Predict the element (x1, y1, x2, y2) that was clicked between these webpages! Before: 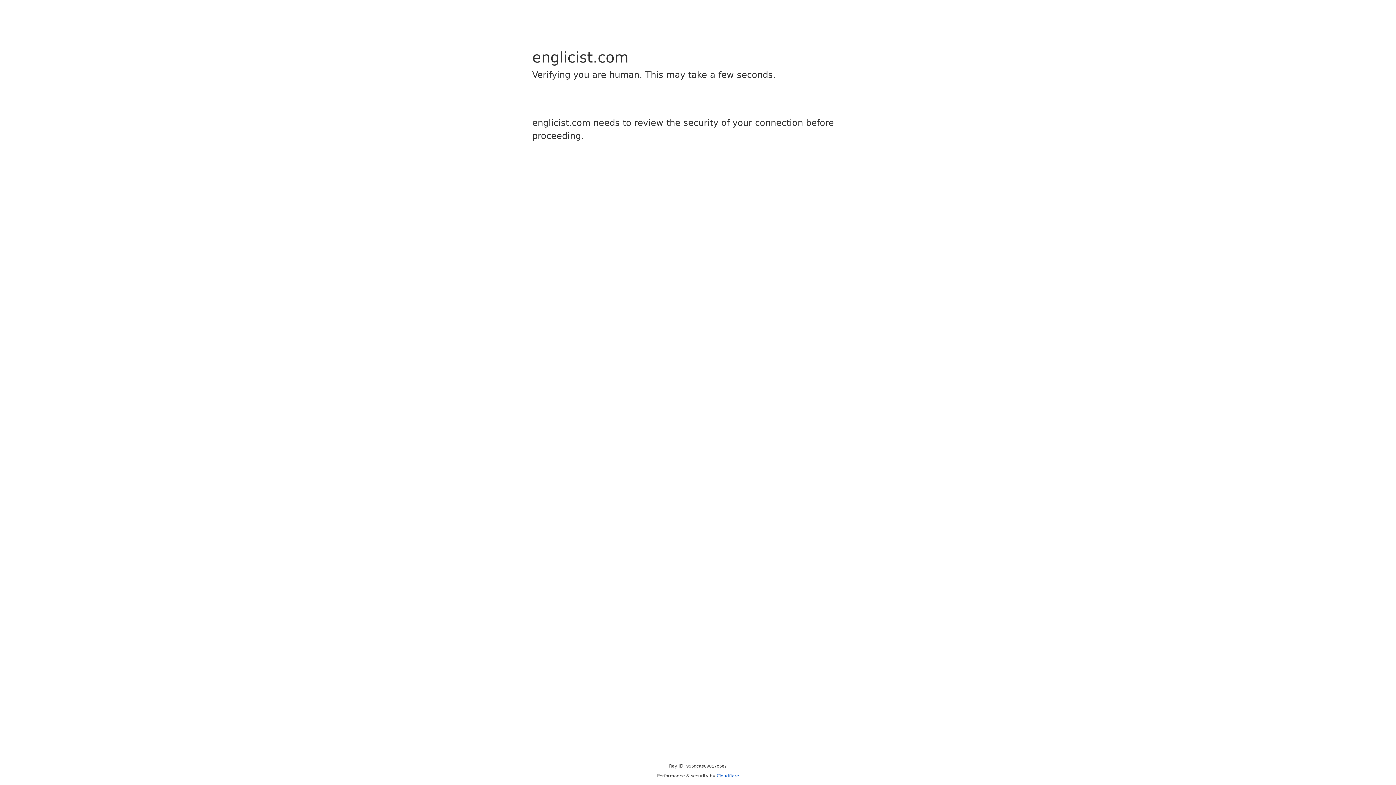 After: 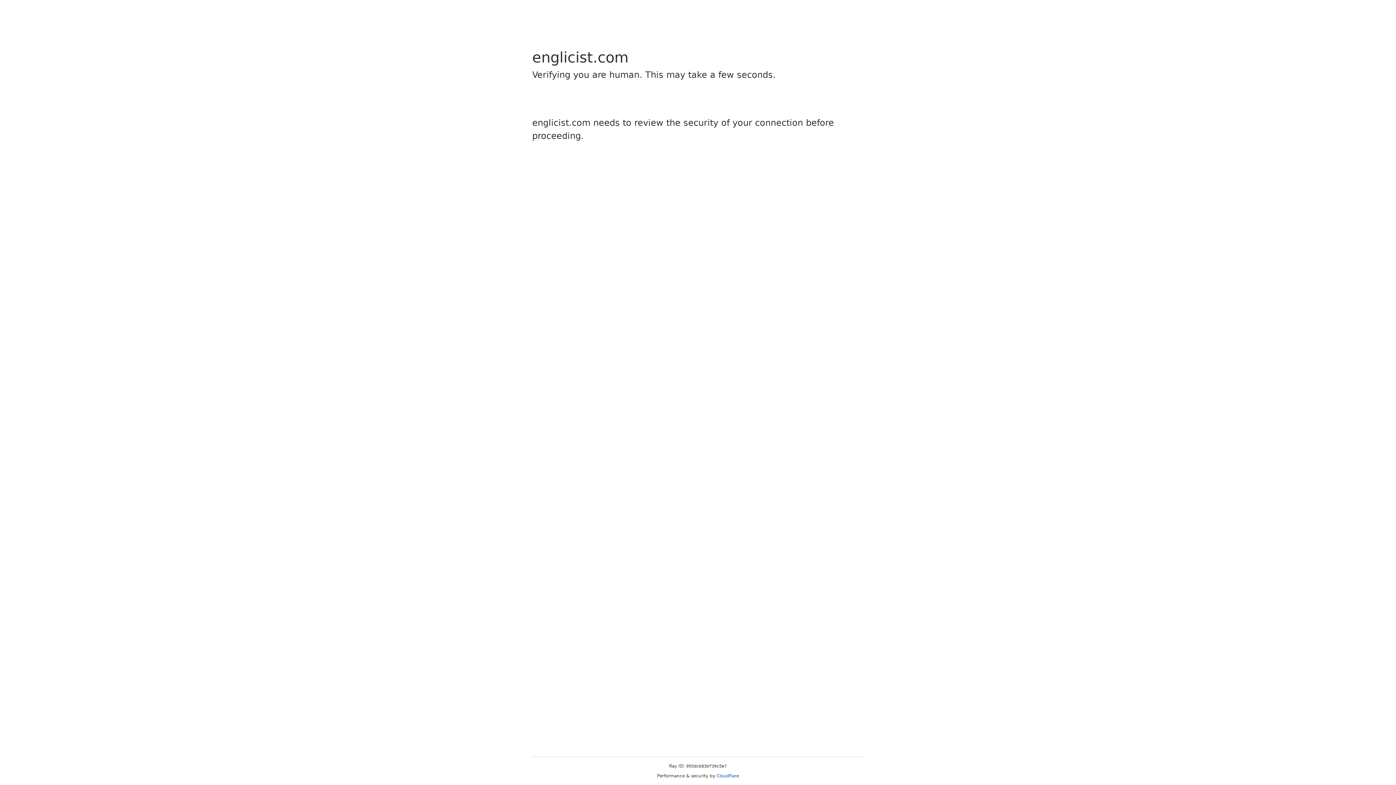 Action: bbox: (716, 773, 739, 778) label: Cloudflare